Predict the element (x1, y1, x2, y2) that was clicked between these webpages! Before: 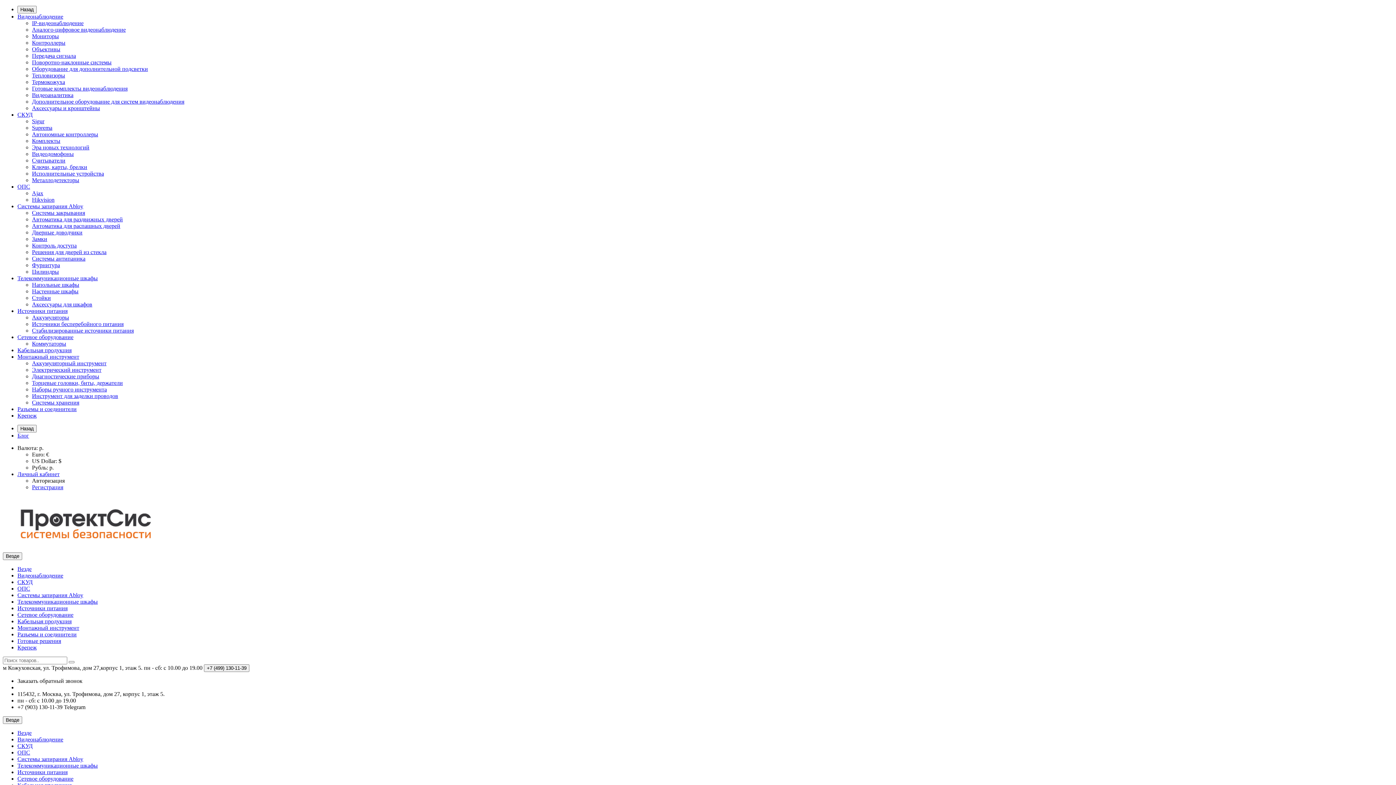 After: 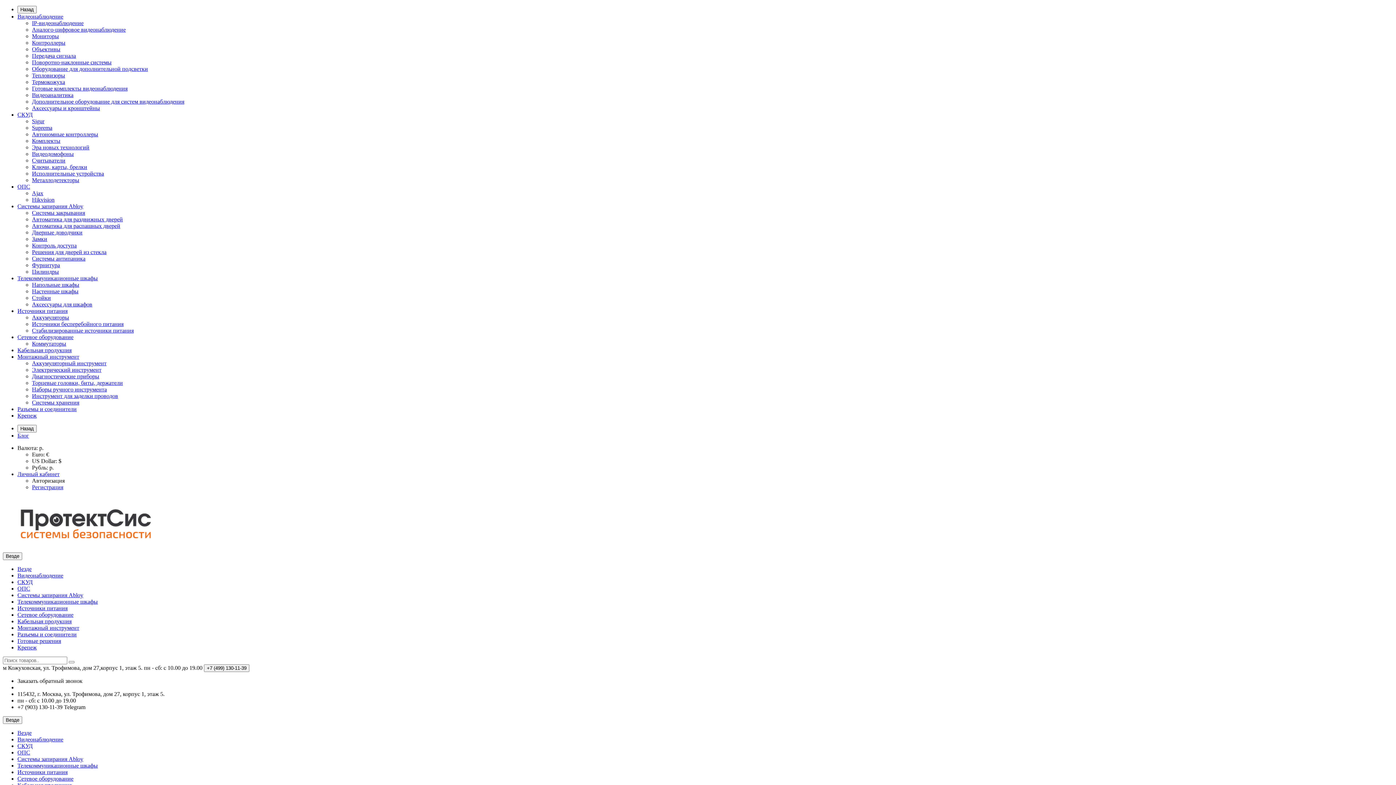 Action: label: Аккумуляторный инструмент bbox: (32, 360, 106, 366)